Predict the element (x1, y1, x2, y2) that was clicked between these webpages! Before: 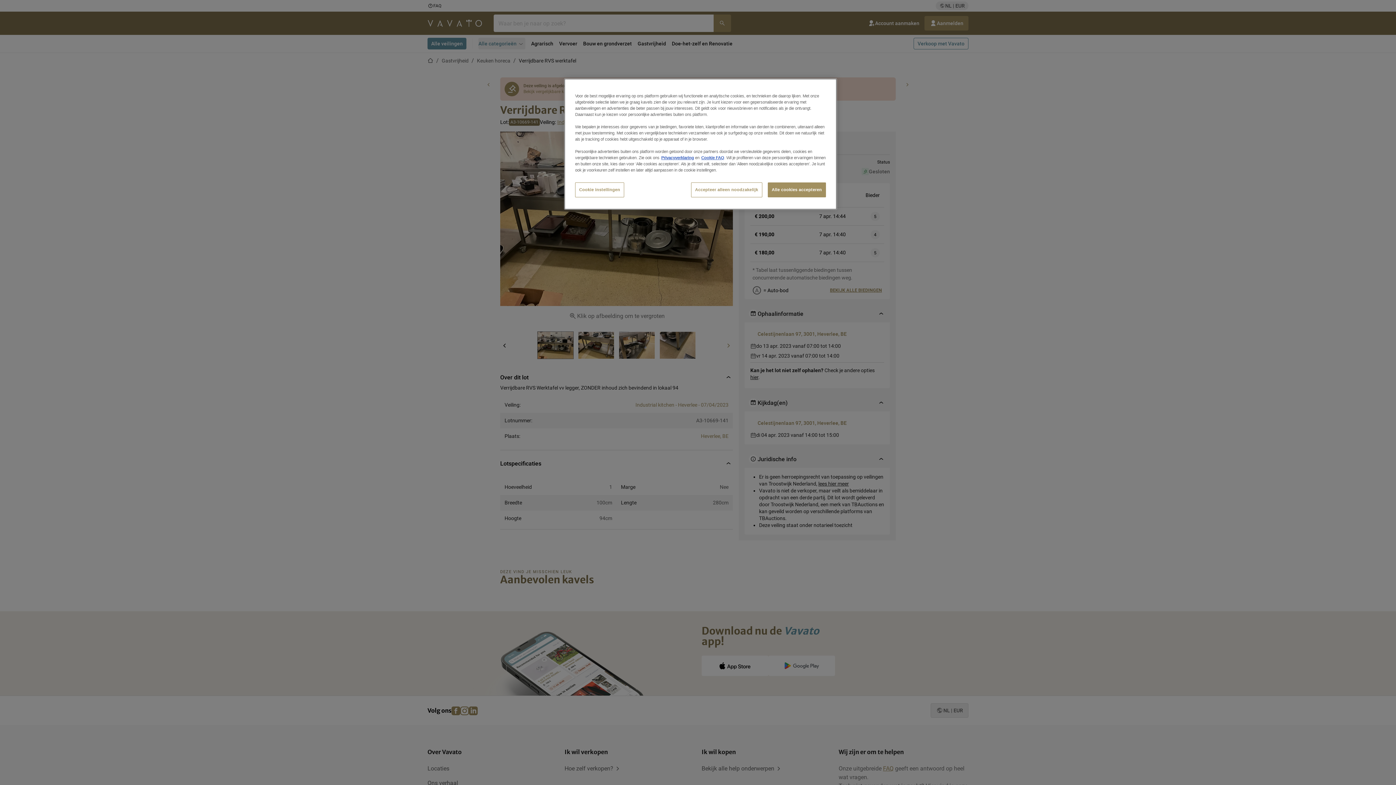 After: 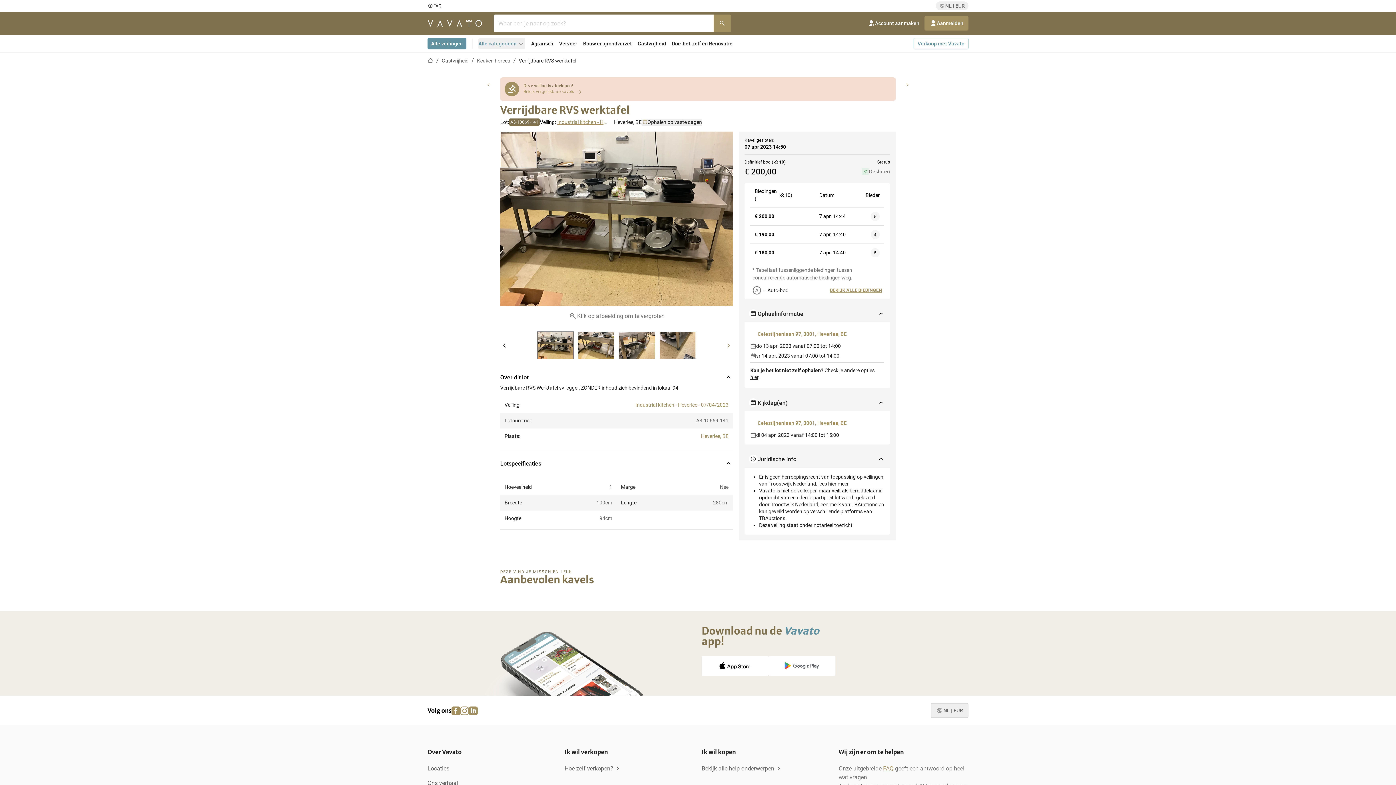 Action: bbox: (691, 182, 762, 197) label: Accepteer alleen noodzakelijk